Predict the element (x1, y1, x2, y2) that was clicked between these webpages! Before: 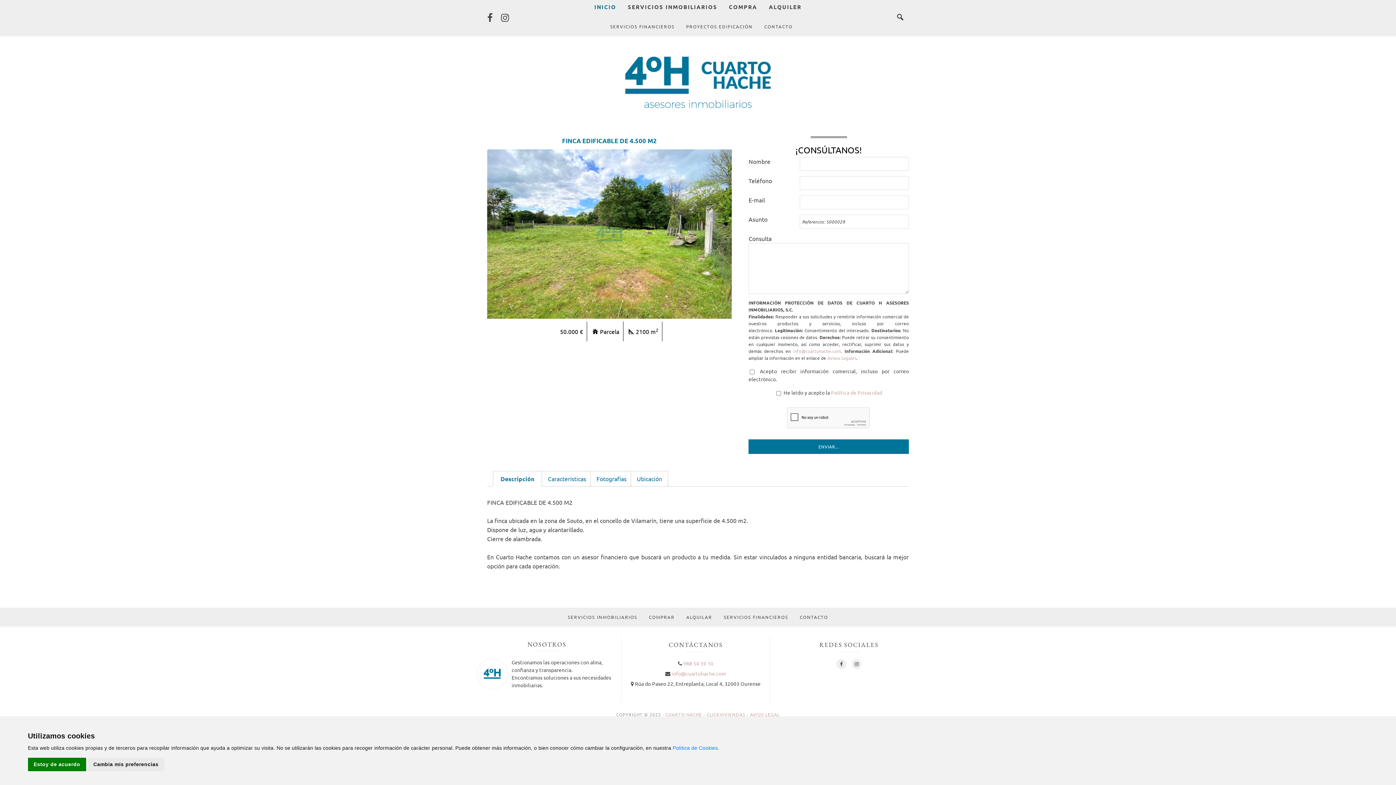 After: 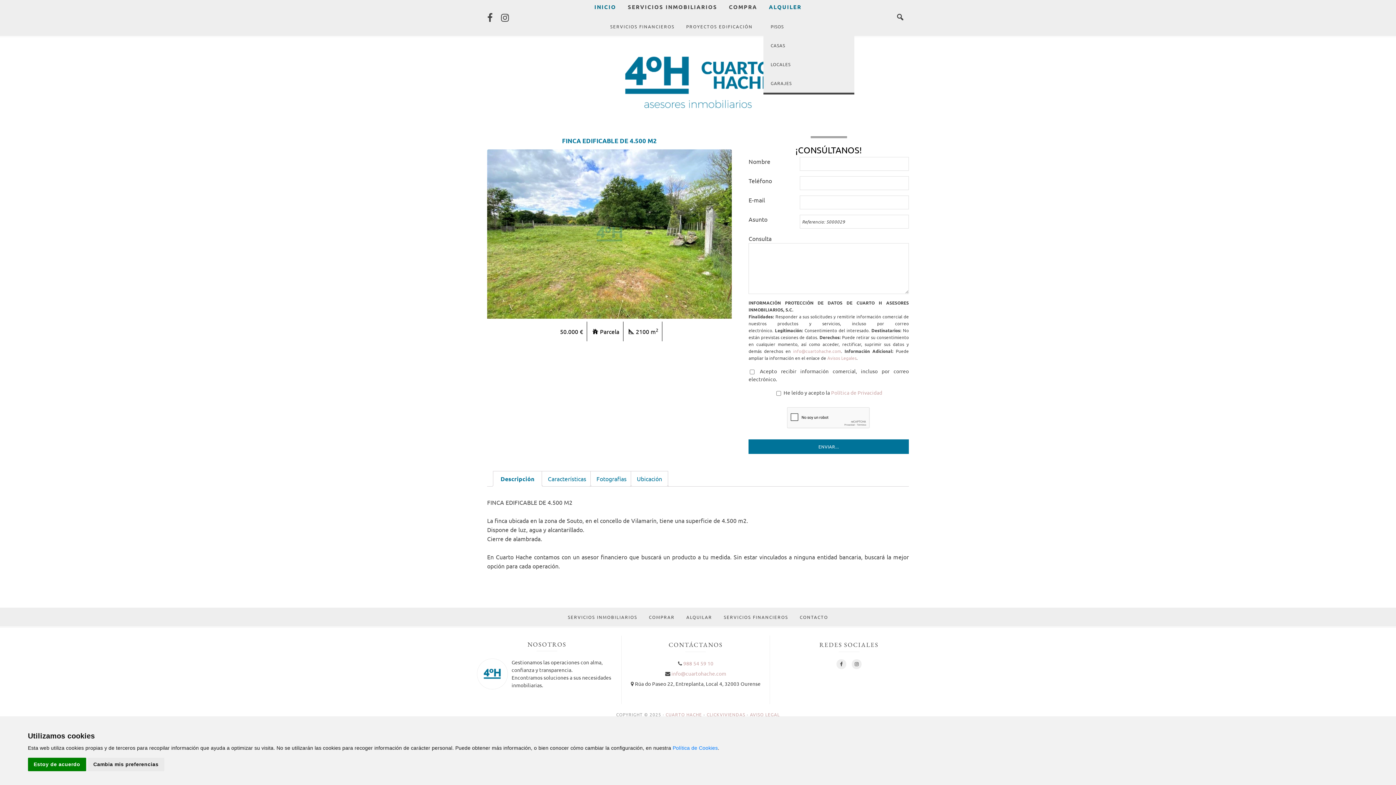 Action: bbox: (763, -2, 807, 17) label: ALQUILER